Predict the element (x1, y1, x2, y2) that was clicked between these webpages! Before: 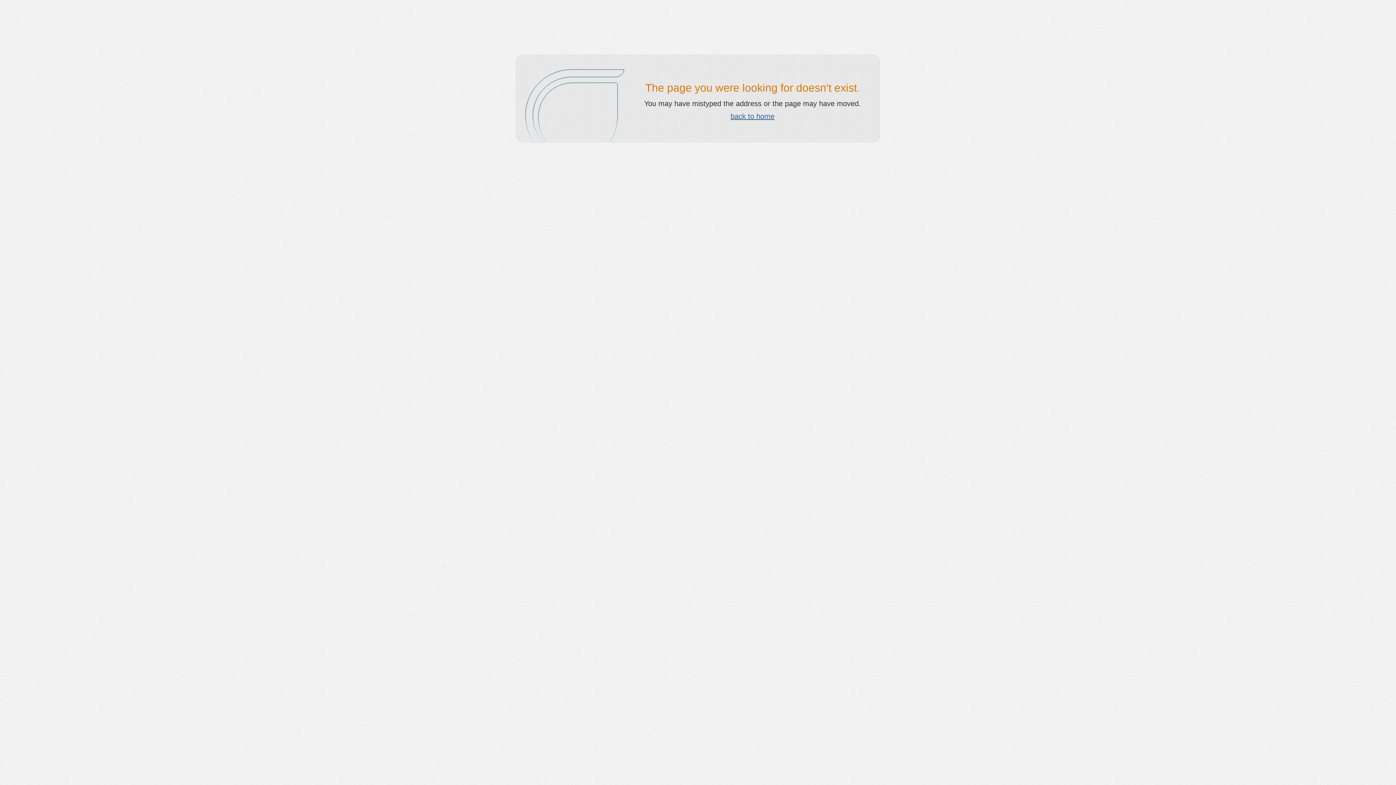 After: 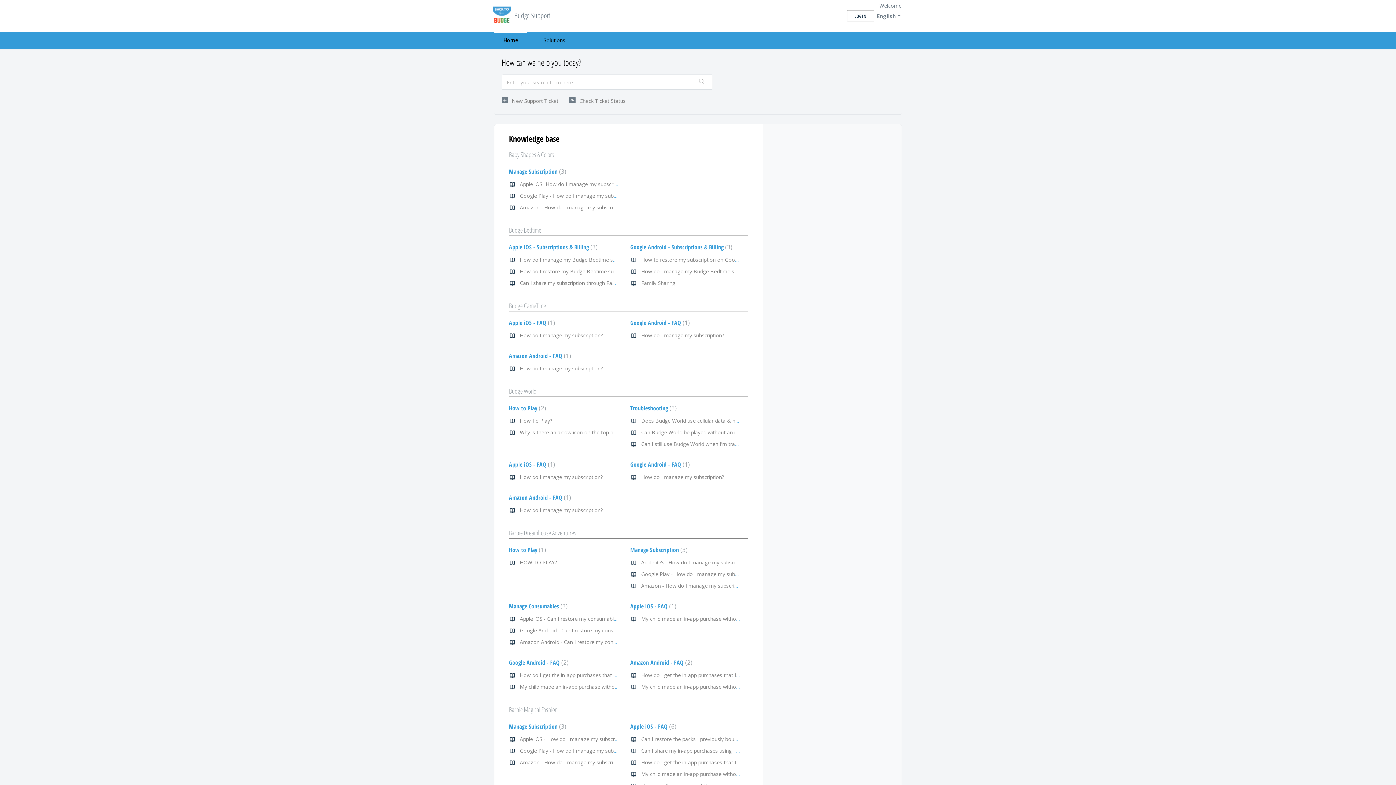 Action: label: back to home bbox: (730, 112, 774, 120)